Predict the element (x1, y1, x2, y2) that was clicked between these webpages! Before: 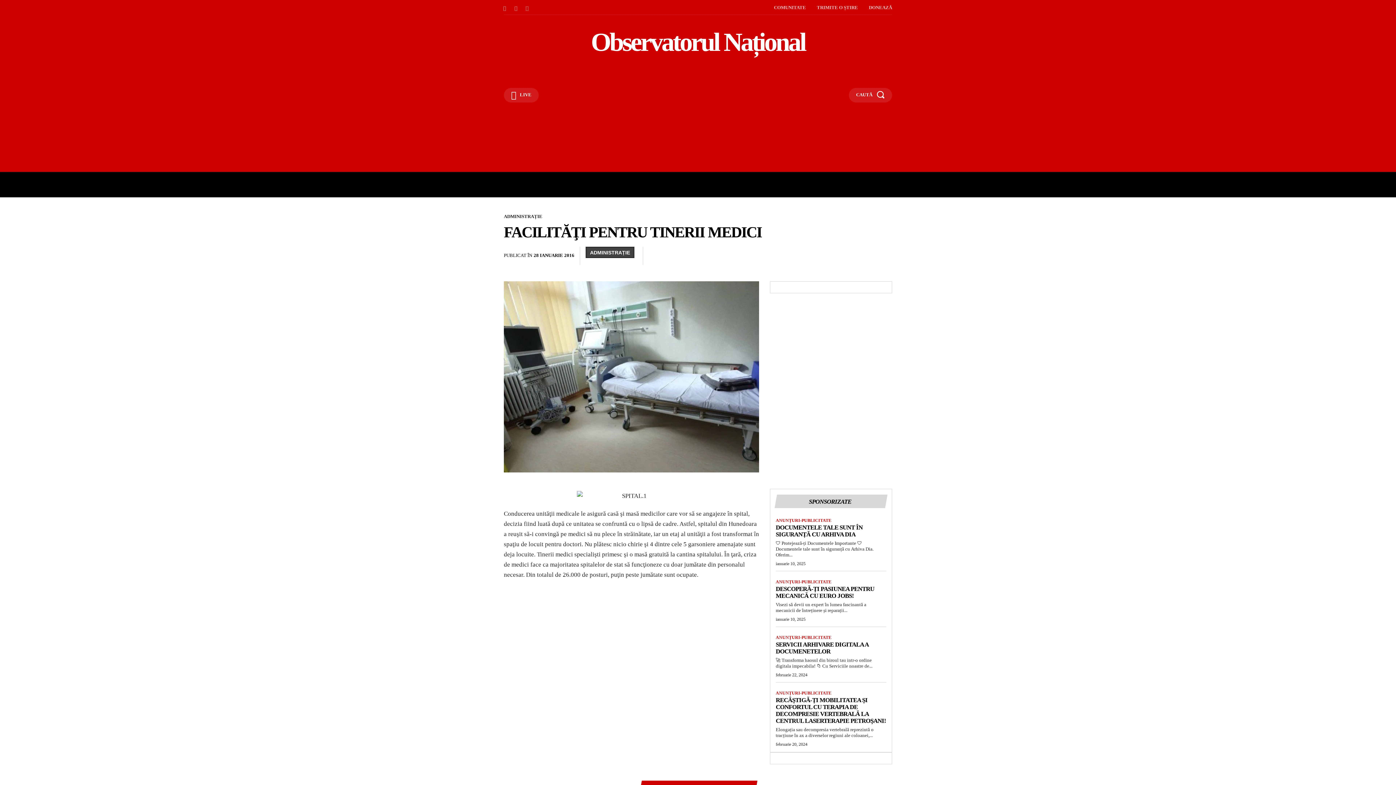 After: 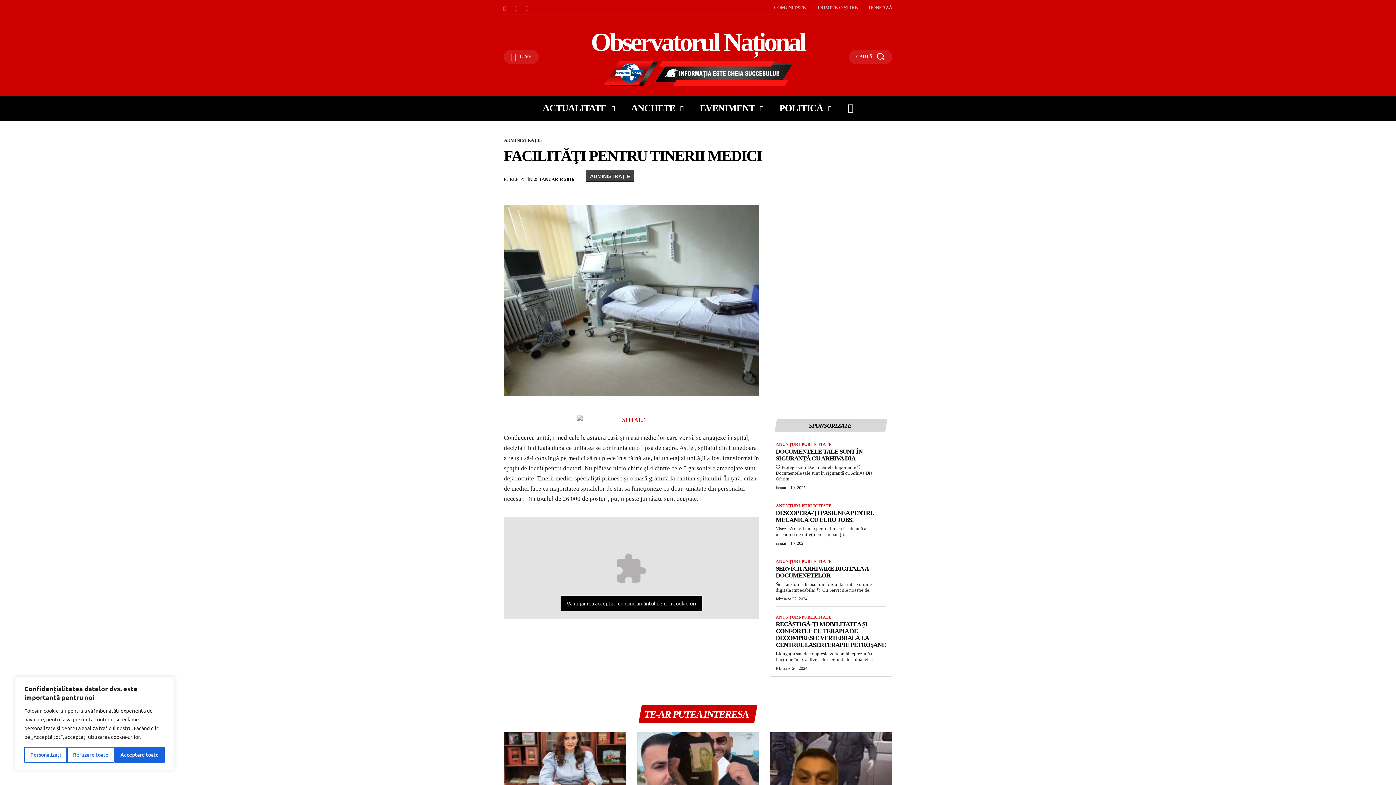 Action: bbox: (810, 248, 824, 263)